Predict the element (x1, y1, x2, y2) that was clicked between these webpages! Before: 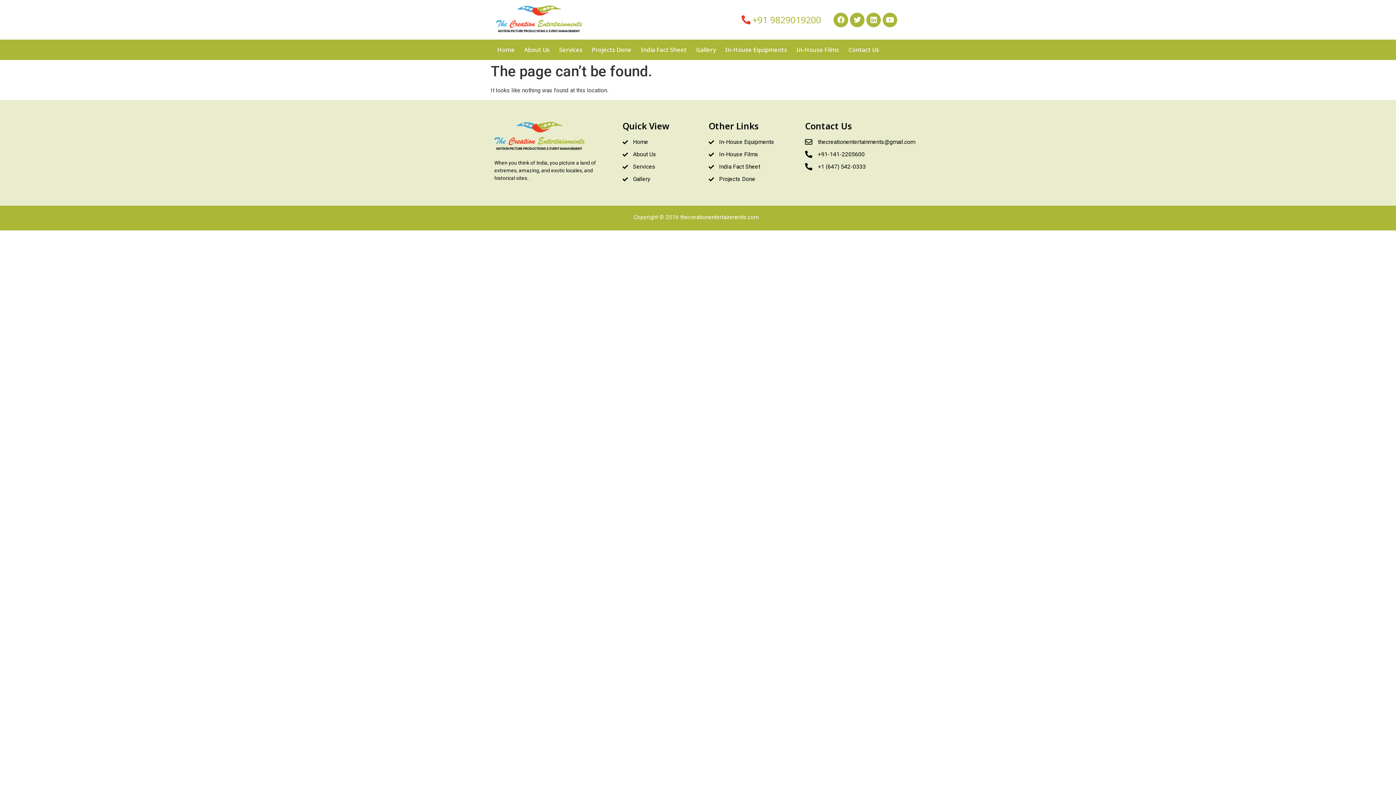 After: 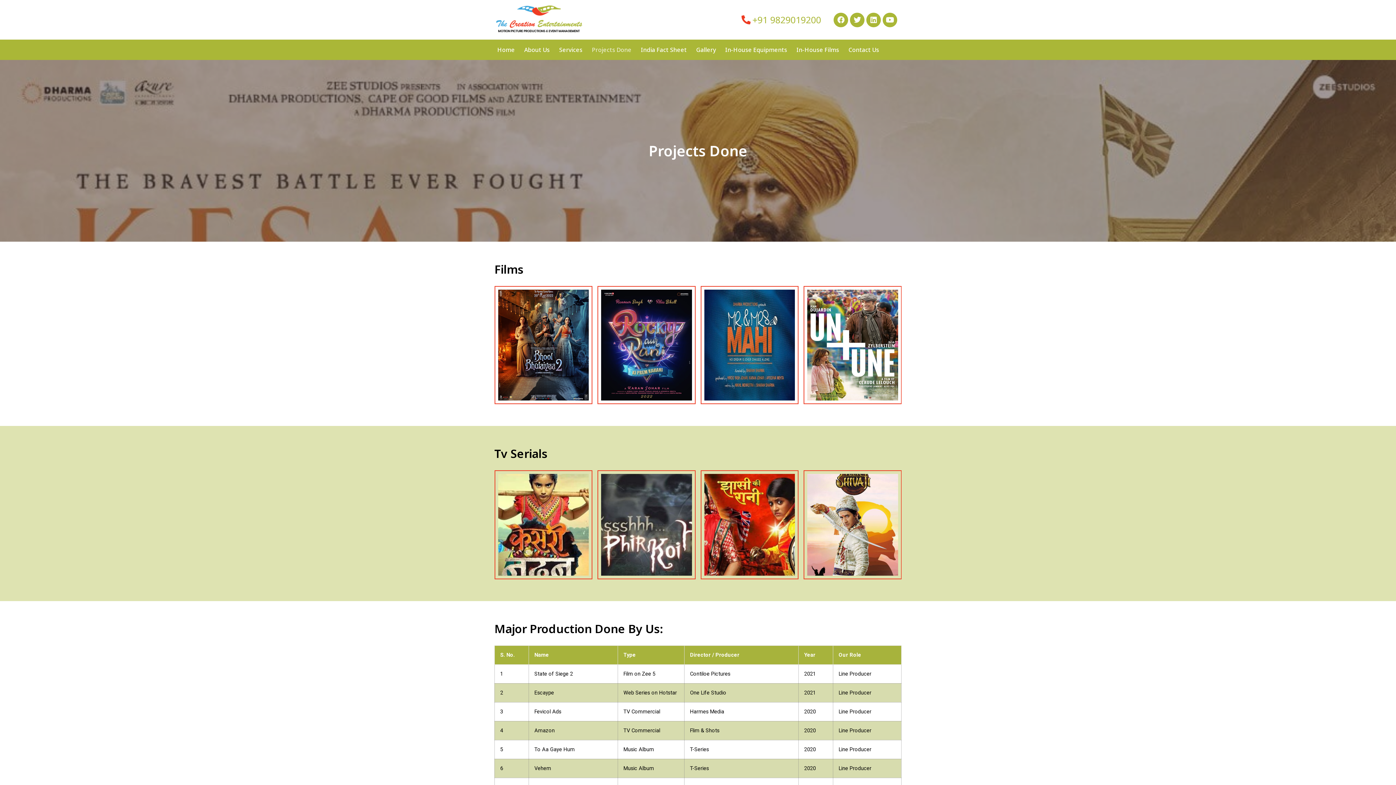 Action: bbox: (587, 41, 636, 58) label: Projects Done